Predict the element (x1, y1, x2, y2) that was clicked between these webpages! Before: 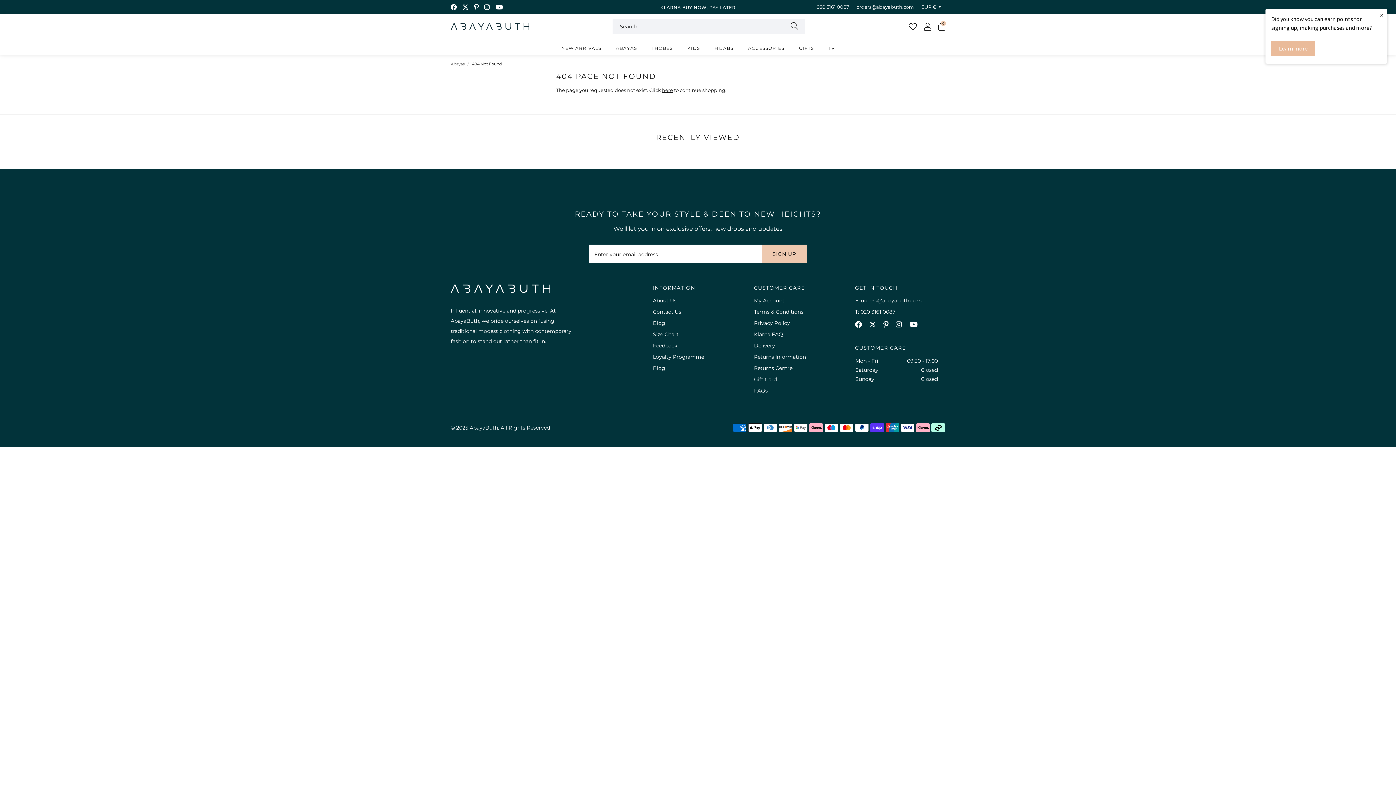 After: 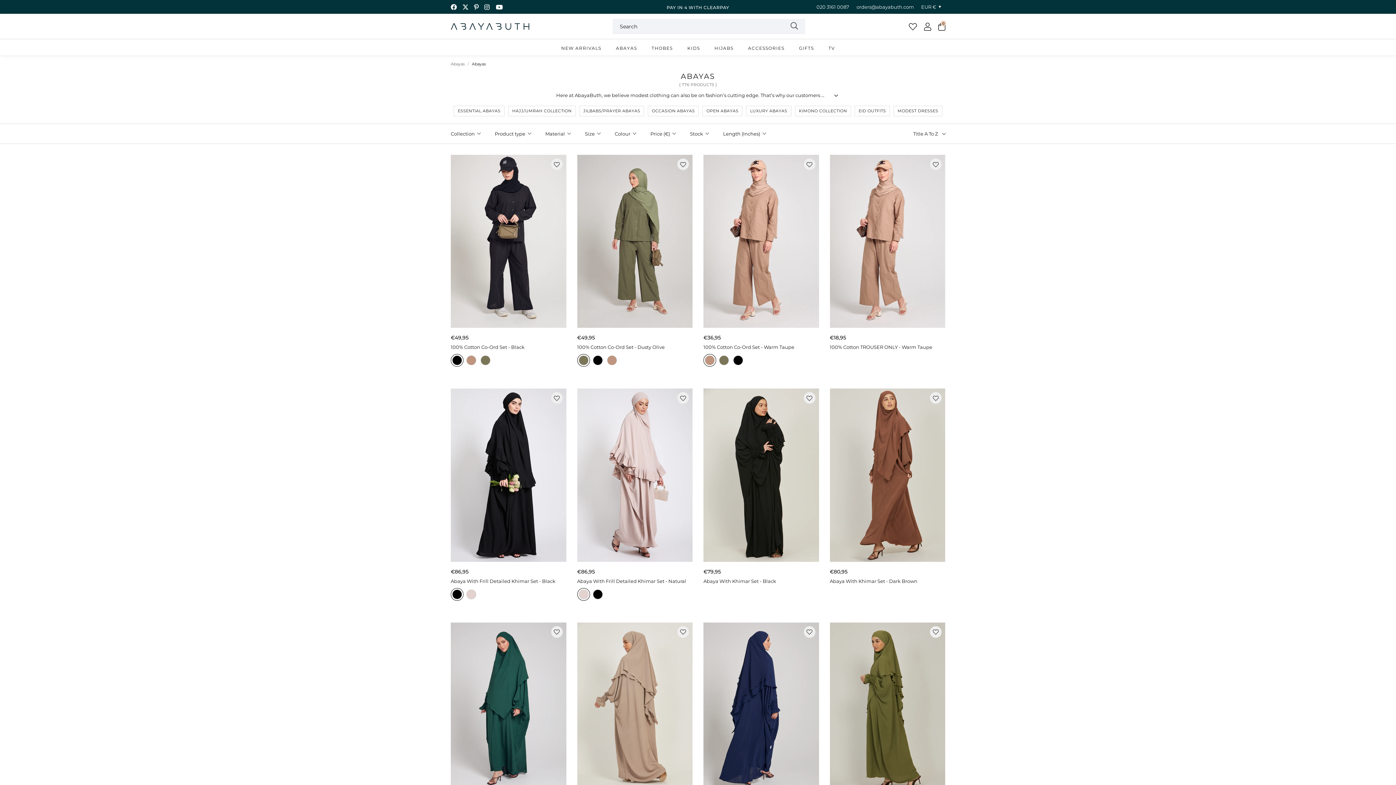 Action: bbox: (608, 39, 644, 55) label: ABAYAS